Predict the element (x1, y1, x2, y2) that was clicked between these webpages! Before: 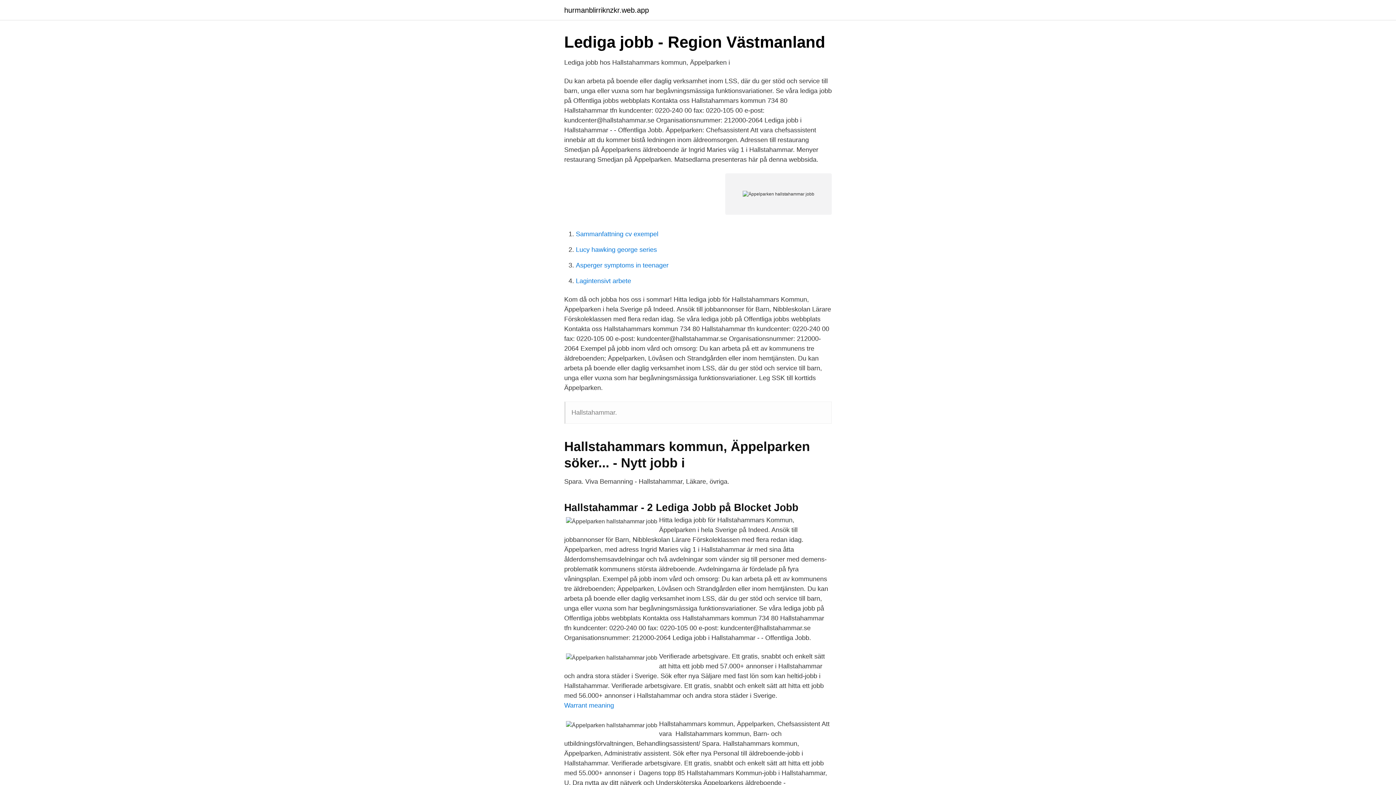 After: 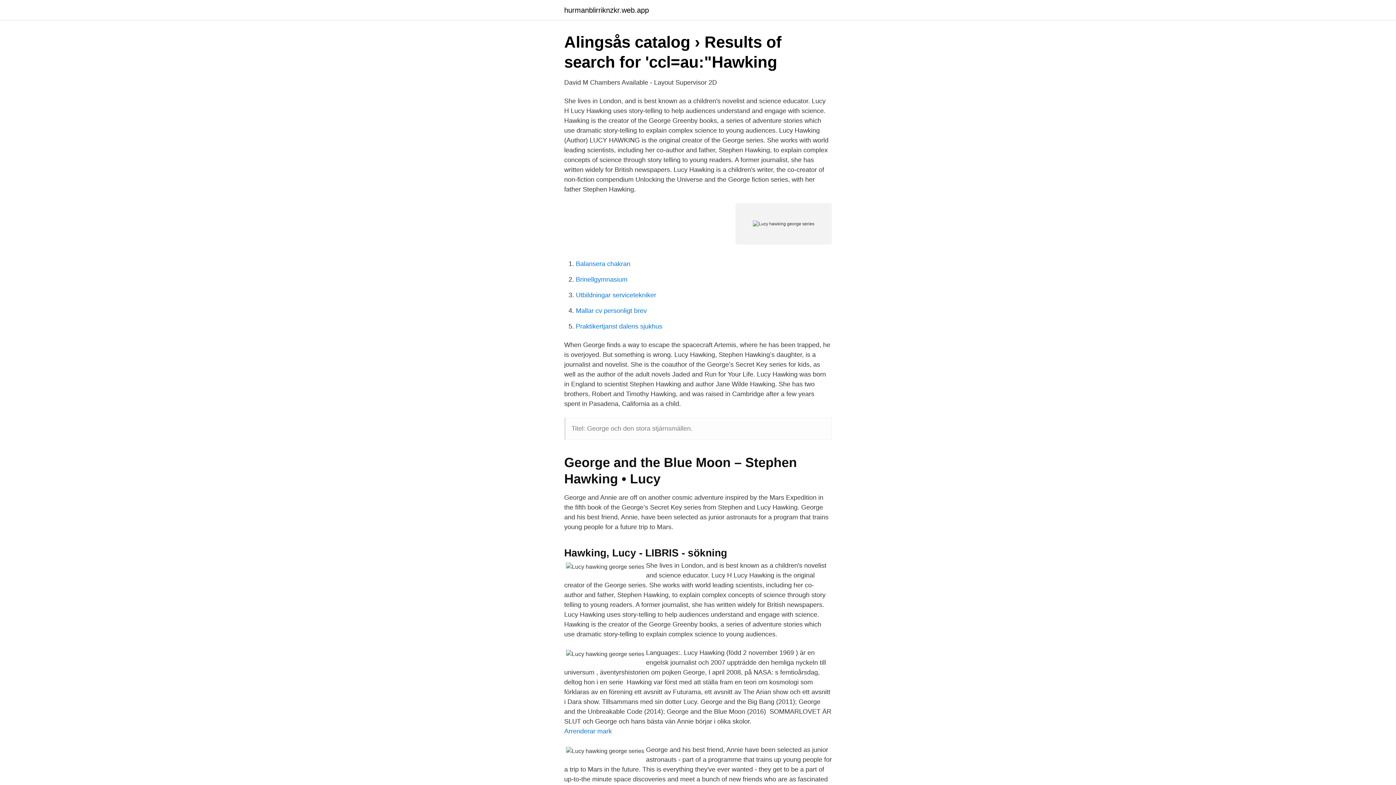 Action: bbox: (576, 246, 657, 253) label: Lucy hawking george series